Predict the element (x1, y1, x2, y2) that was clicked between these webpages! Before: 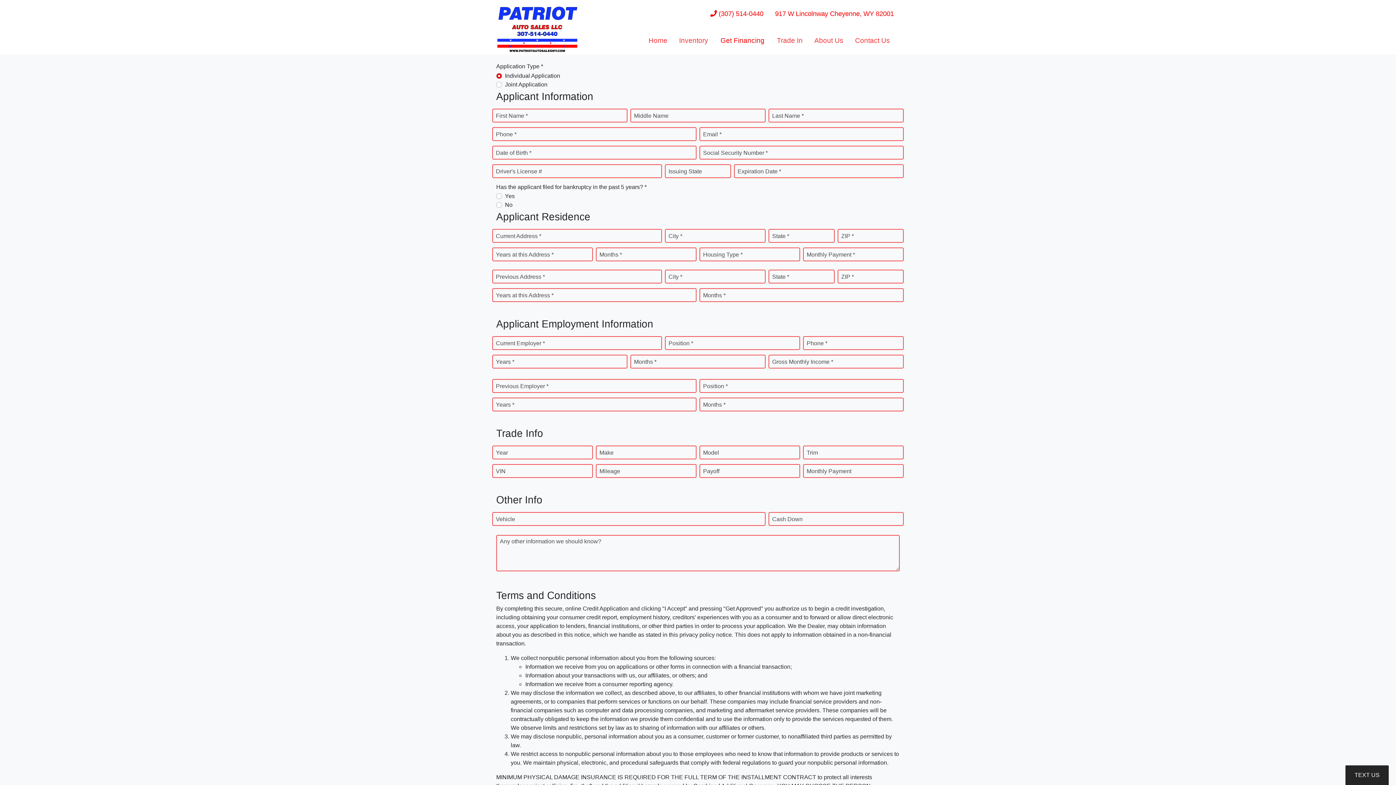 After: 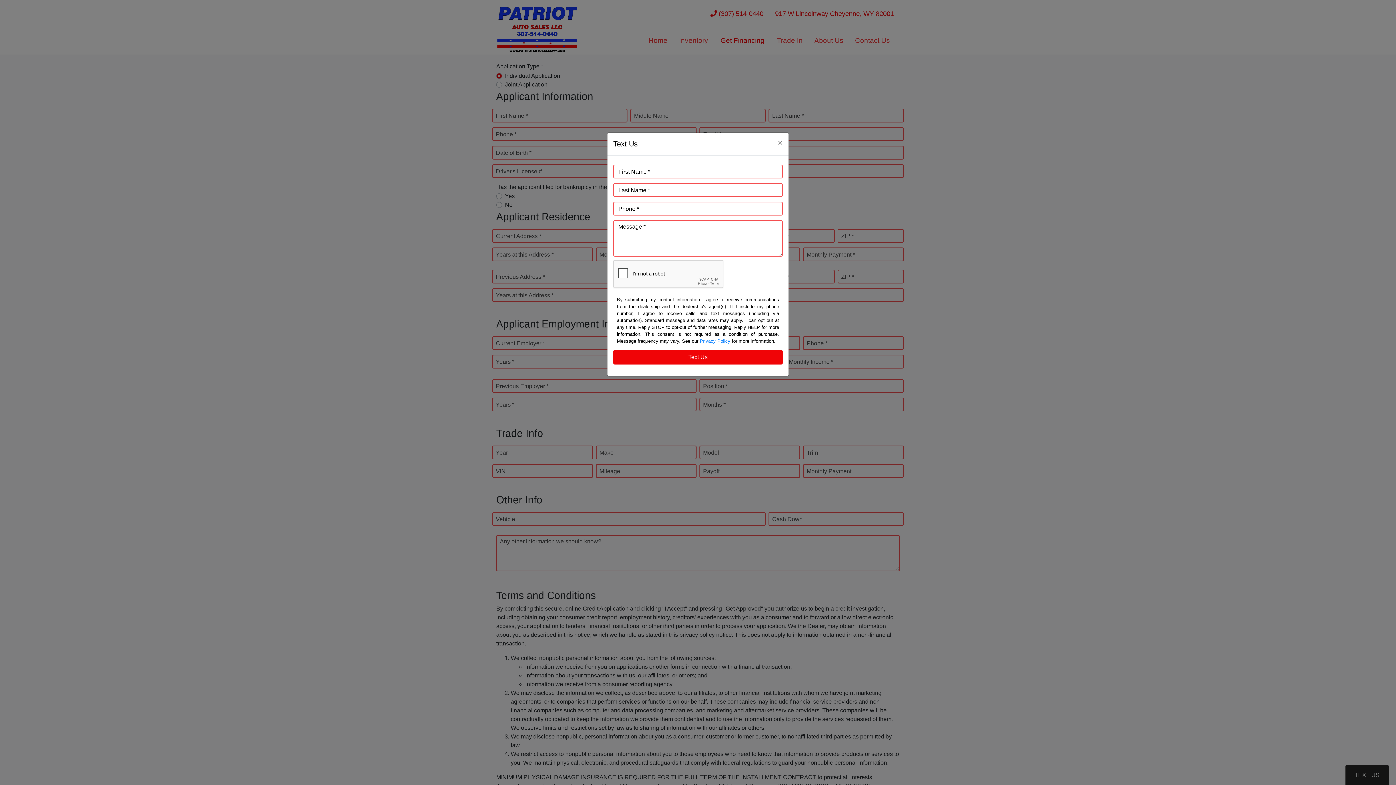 Action: label: TEXT US bbox: (1345, 765, 1389, 785)